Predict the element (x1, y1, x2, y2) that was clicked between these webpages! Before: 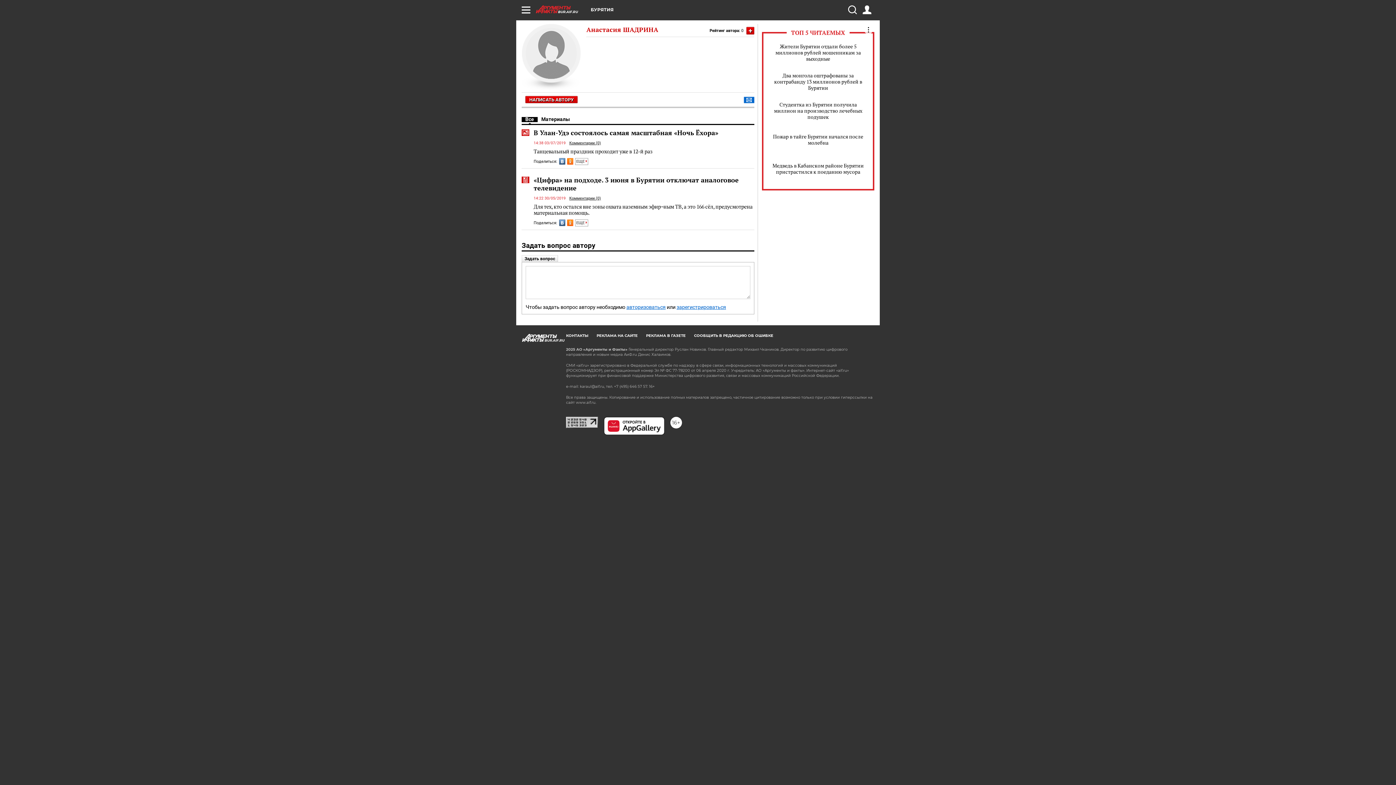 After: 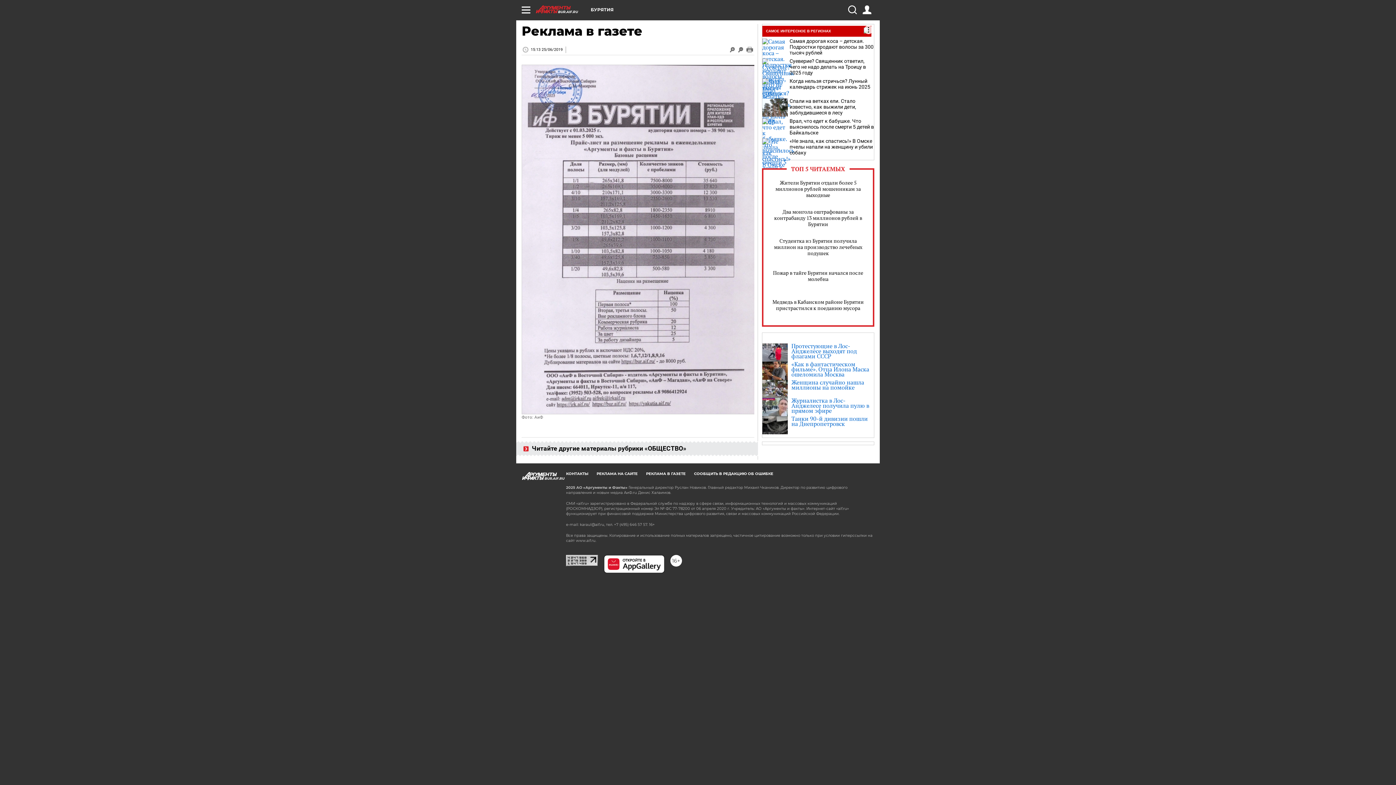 Action: bbox: (646, 333, 685, 338) label: РЕКЛАМА В ГАЗЕТЕ